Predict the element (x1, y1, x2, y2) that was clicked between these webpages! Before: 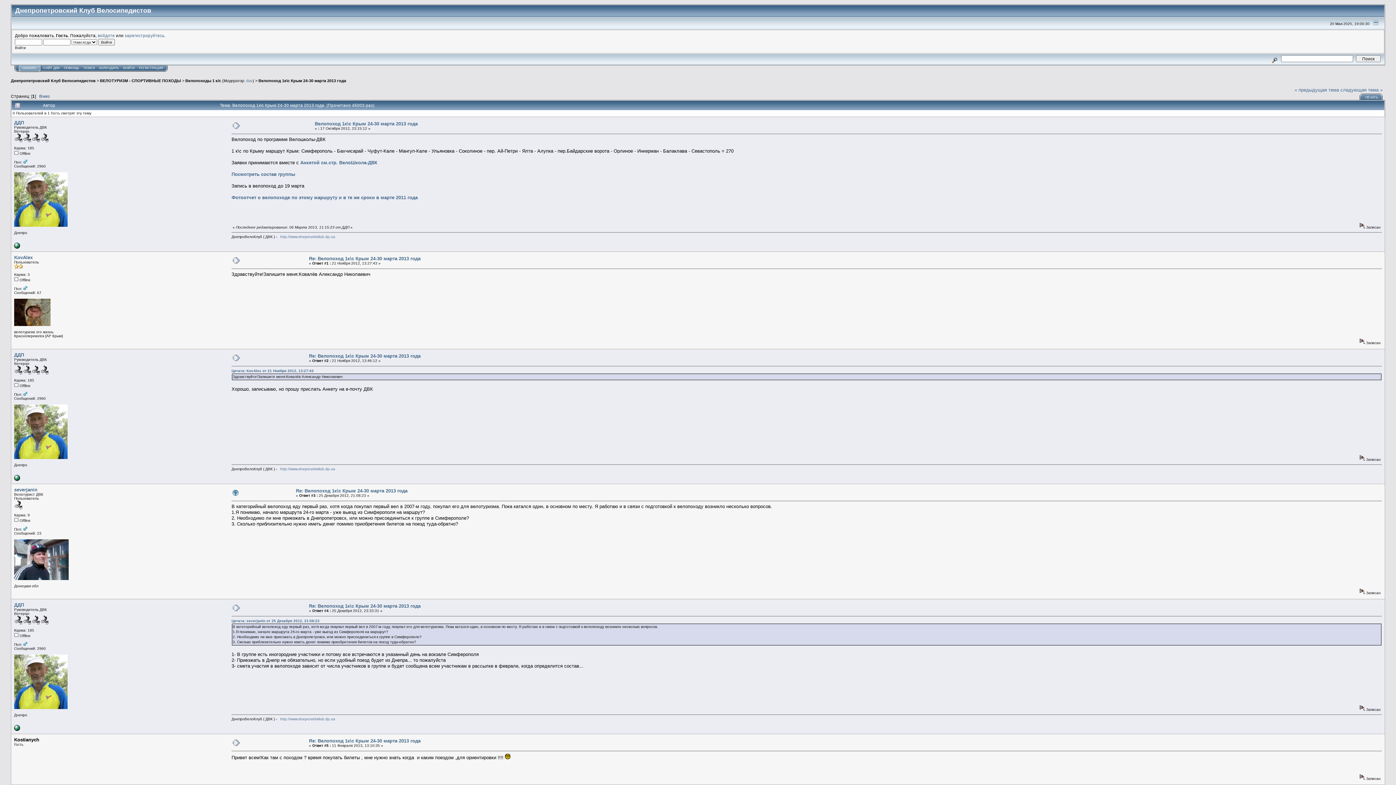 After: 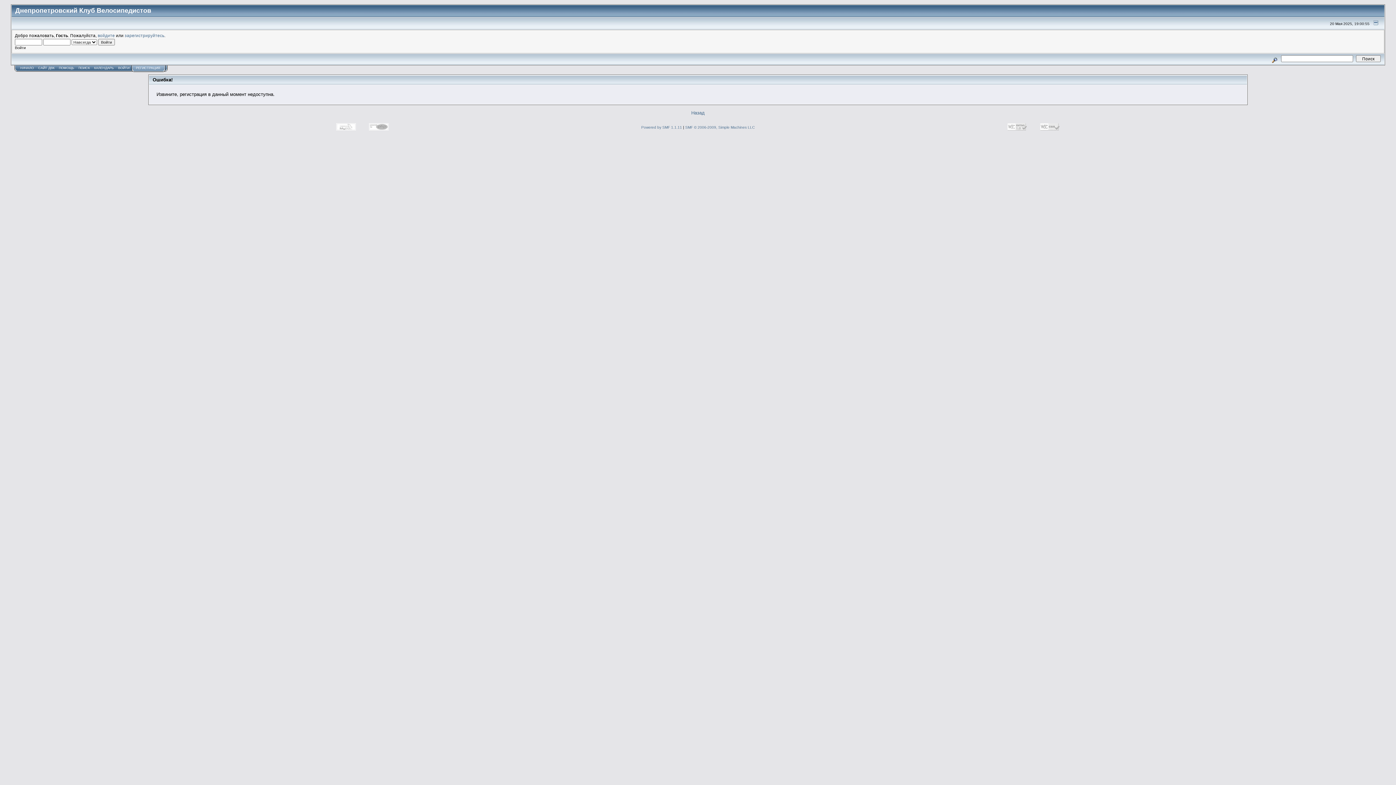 Action: bbox: (124, 33, 164, 37) label: зарегистрируйтесь